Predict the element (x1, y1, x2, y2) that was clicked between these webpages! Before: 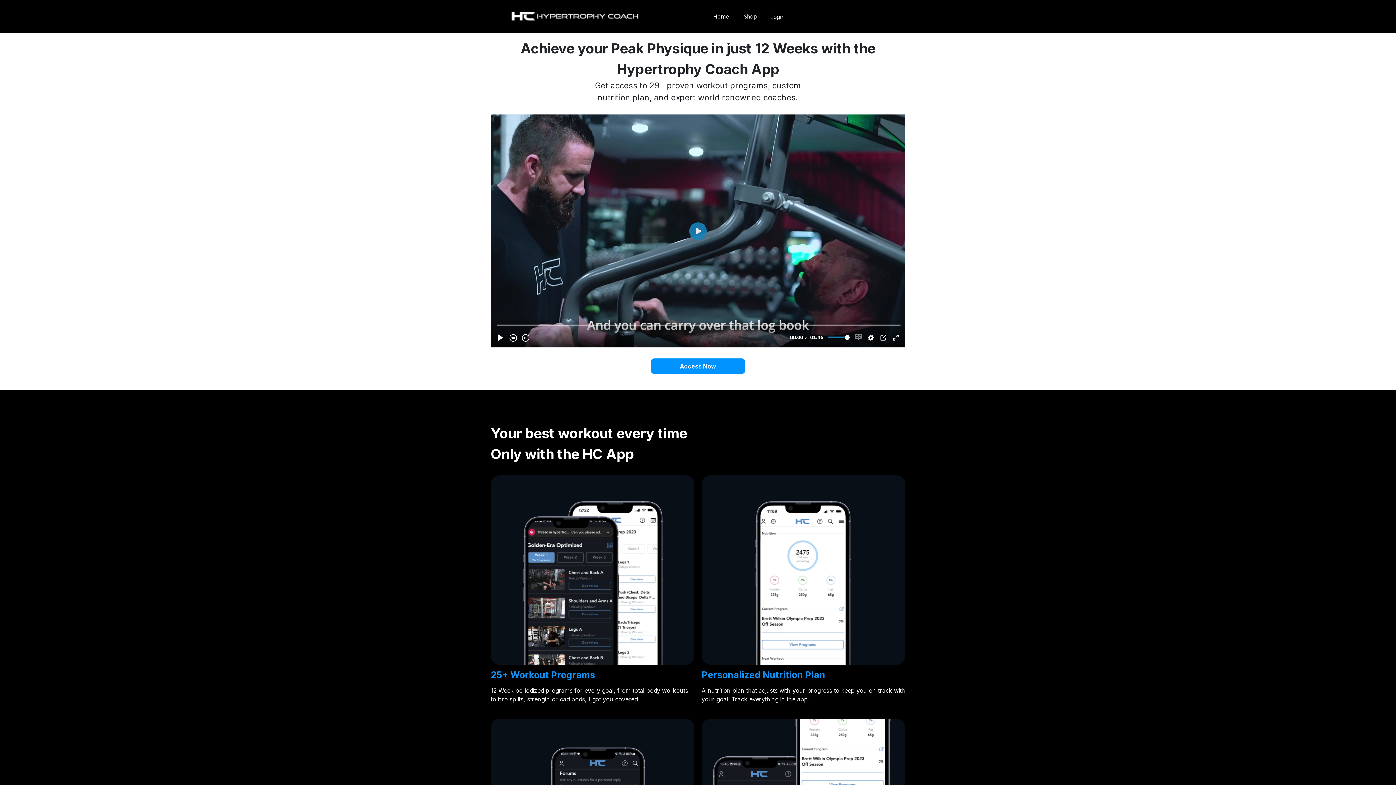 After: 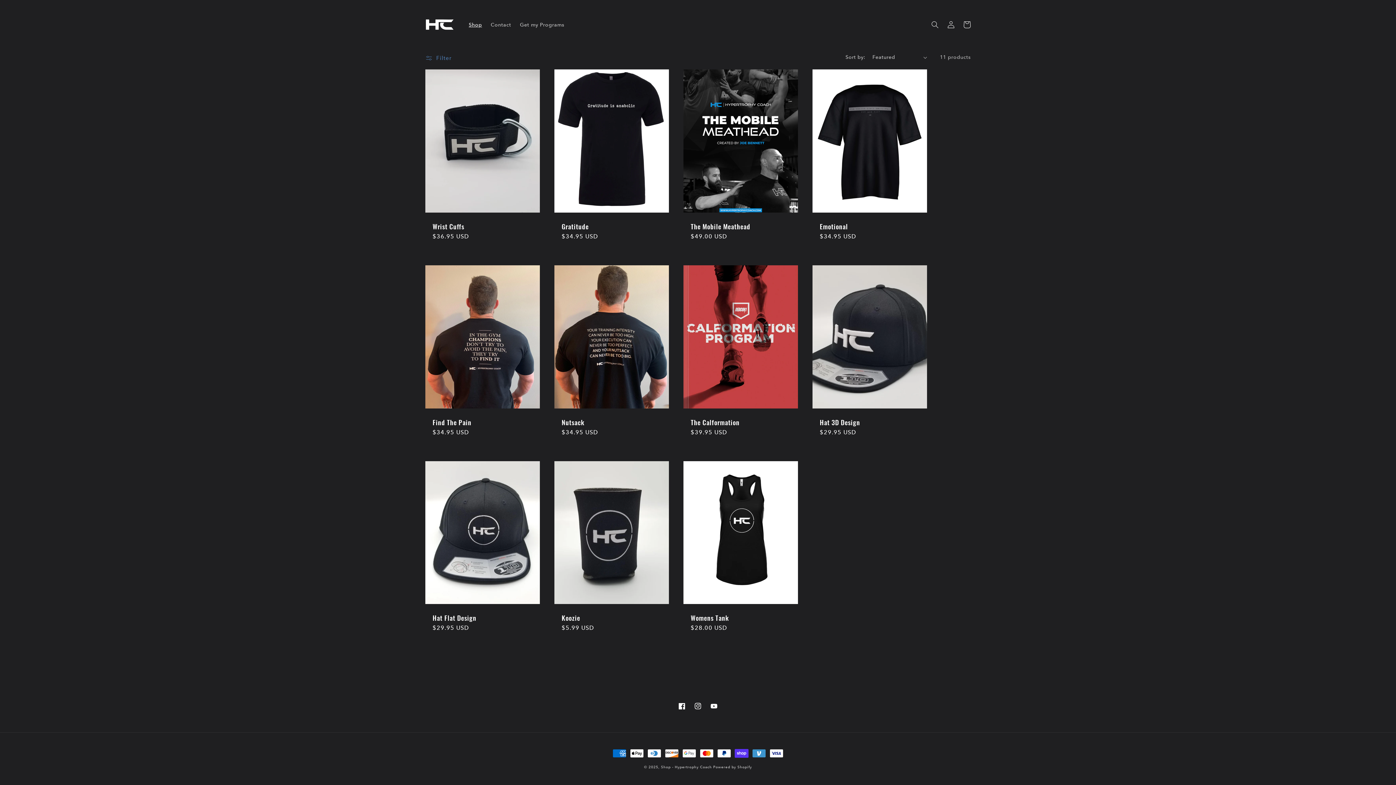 Action: label: Shop bbox: (738, 5, 763, 27)